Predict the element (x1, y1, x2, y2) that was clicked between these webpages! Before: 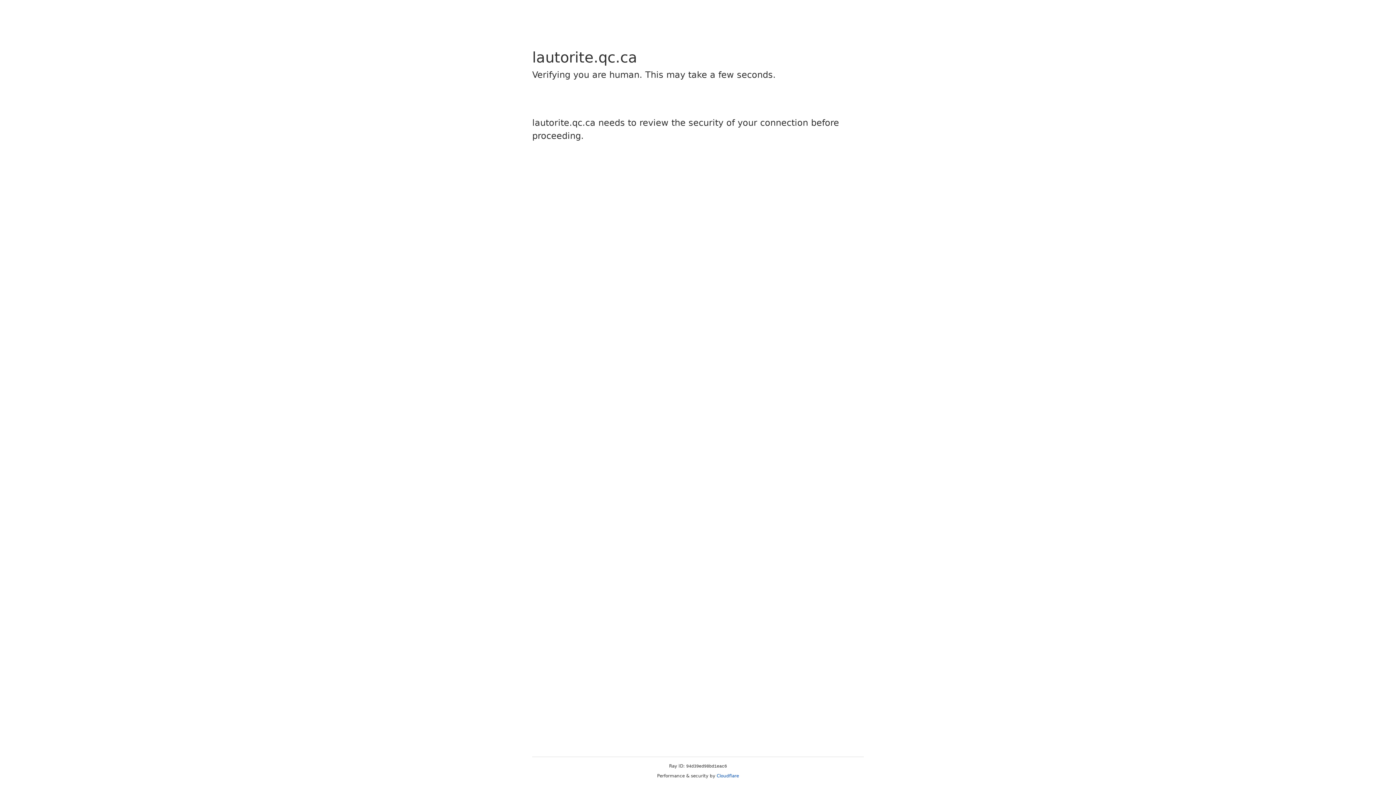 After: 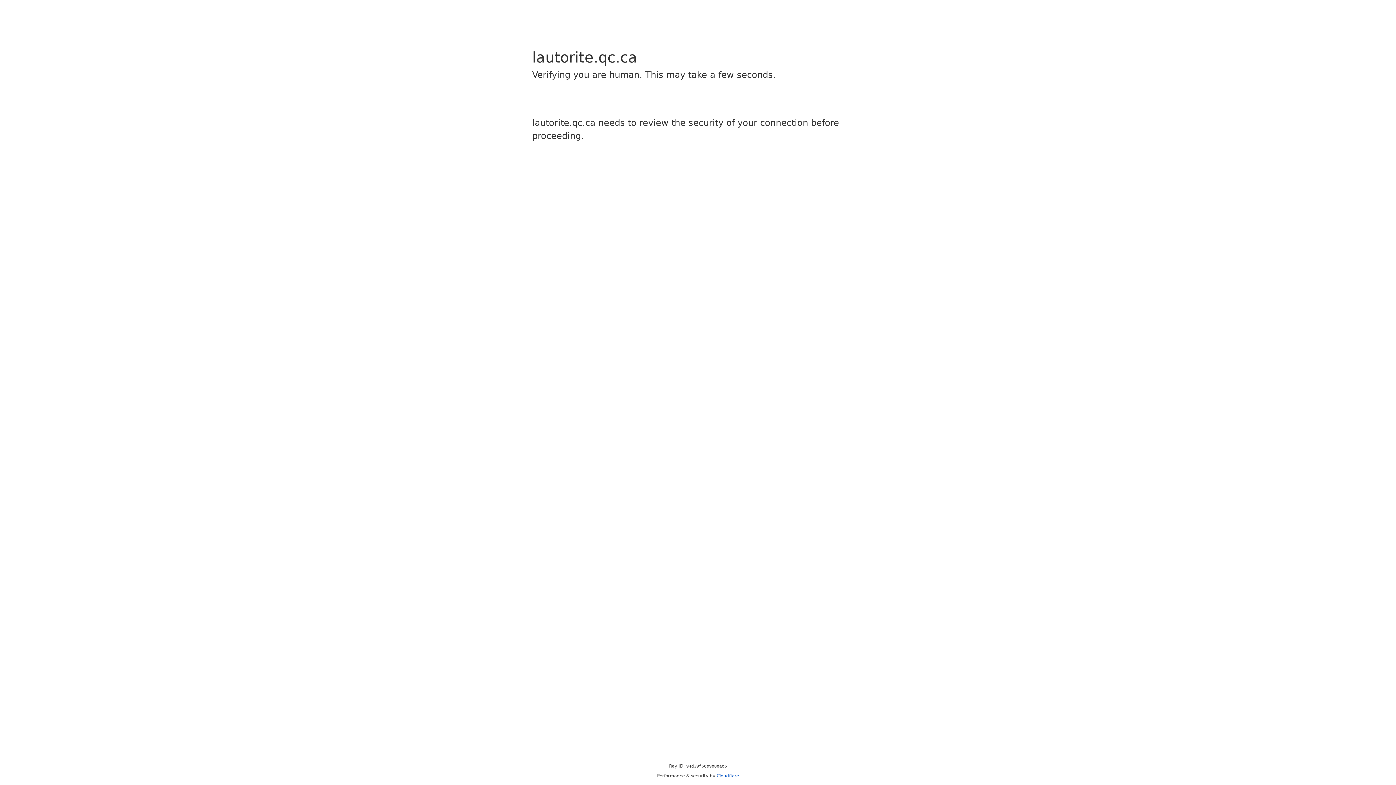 Action: label: Cloudflare bbox: (716, 773, 739, 778)